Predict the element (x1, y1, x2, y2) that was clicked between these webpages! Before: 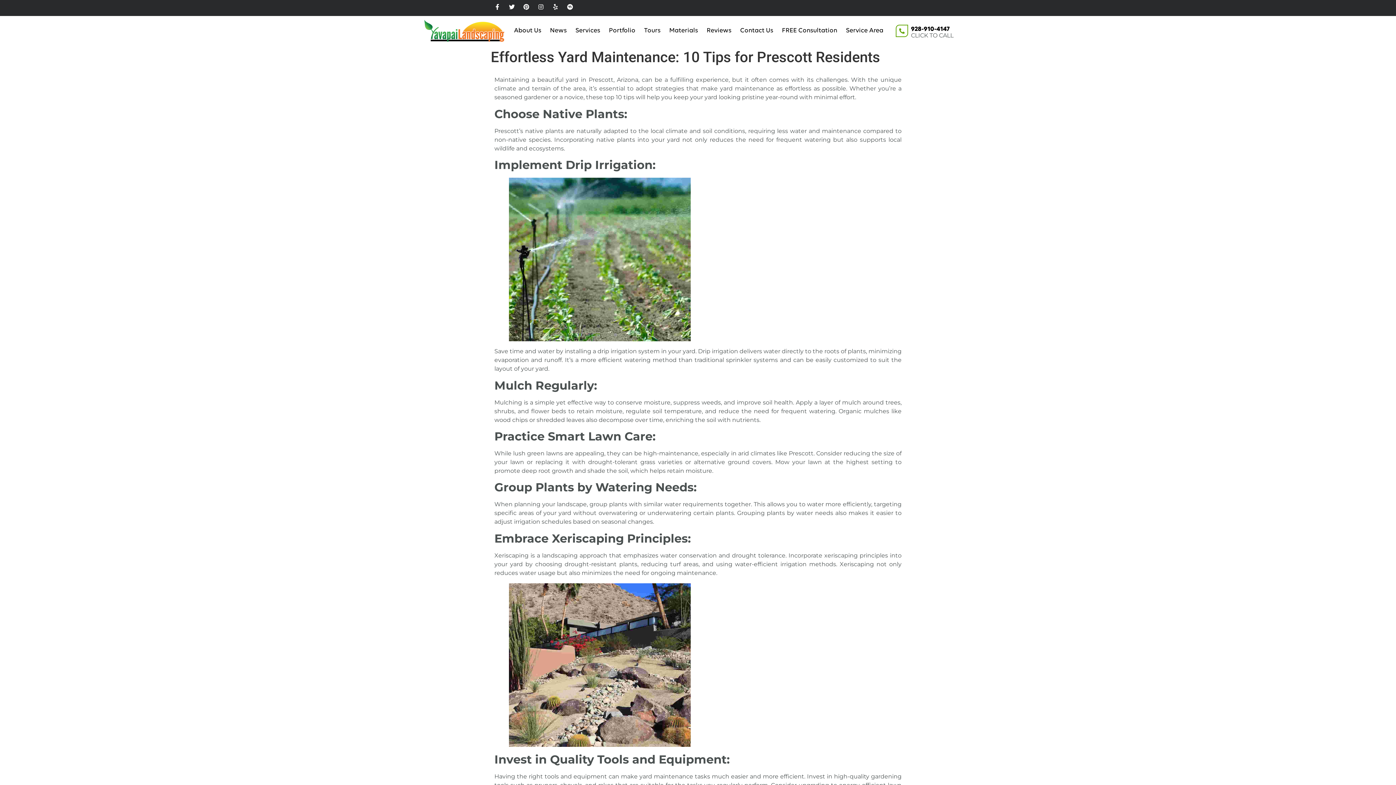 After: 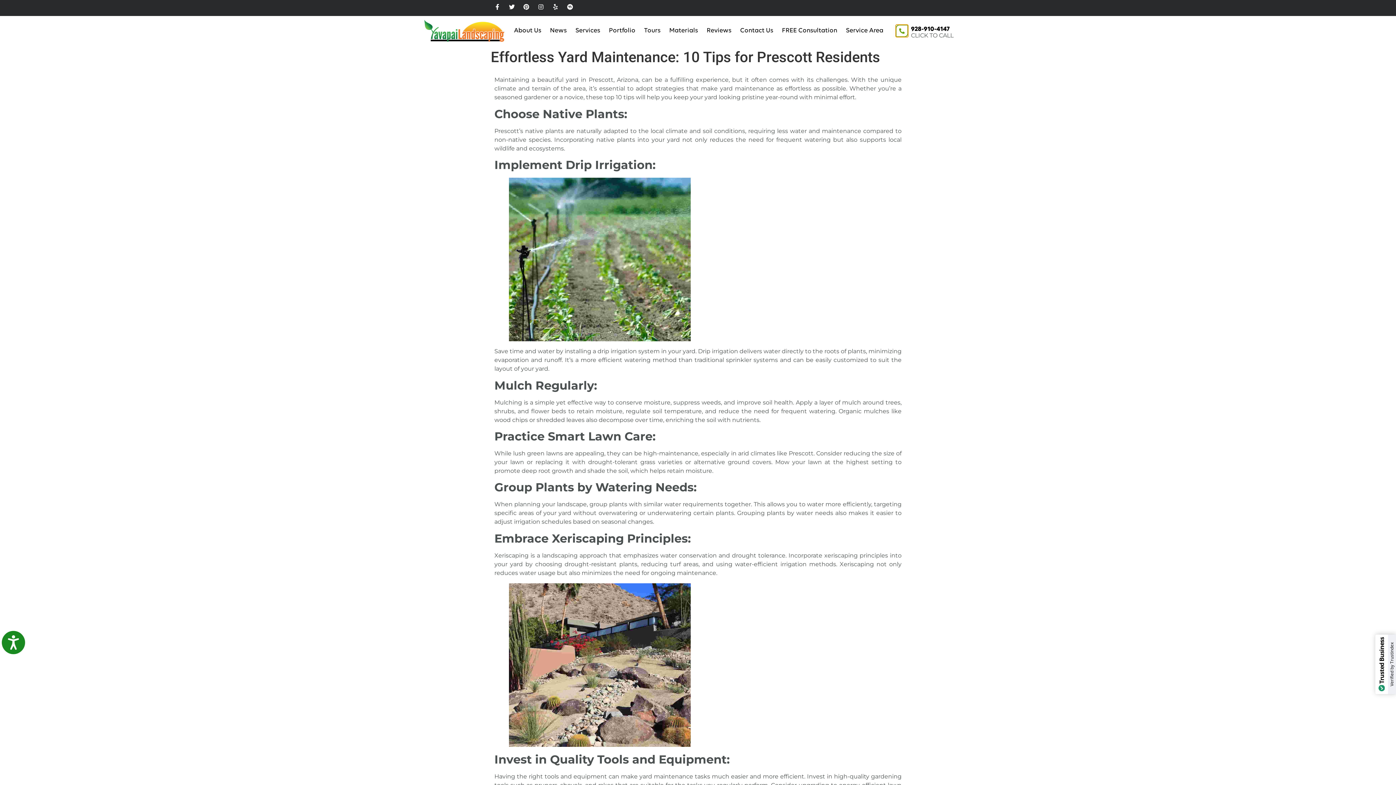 Action: label: 928-910-4147 bbox: (895, 24, 908, 37)